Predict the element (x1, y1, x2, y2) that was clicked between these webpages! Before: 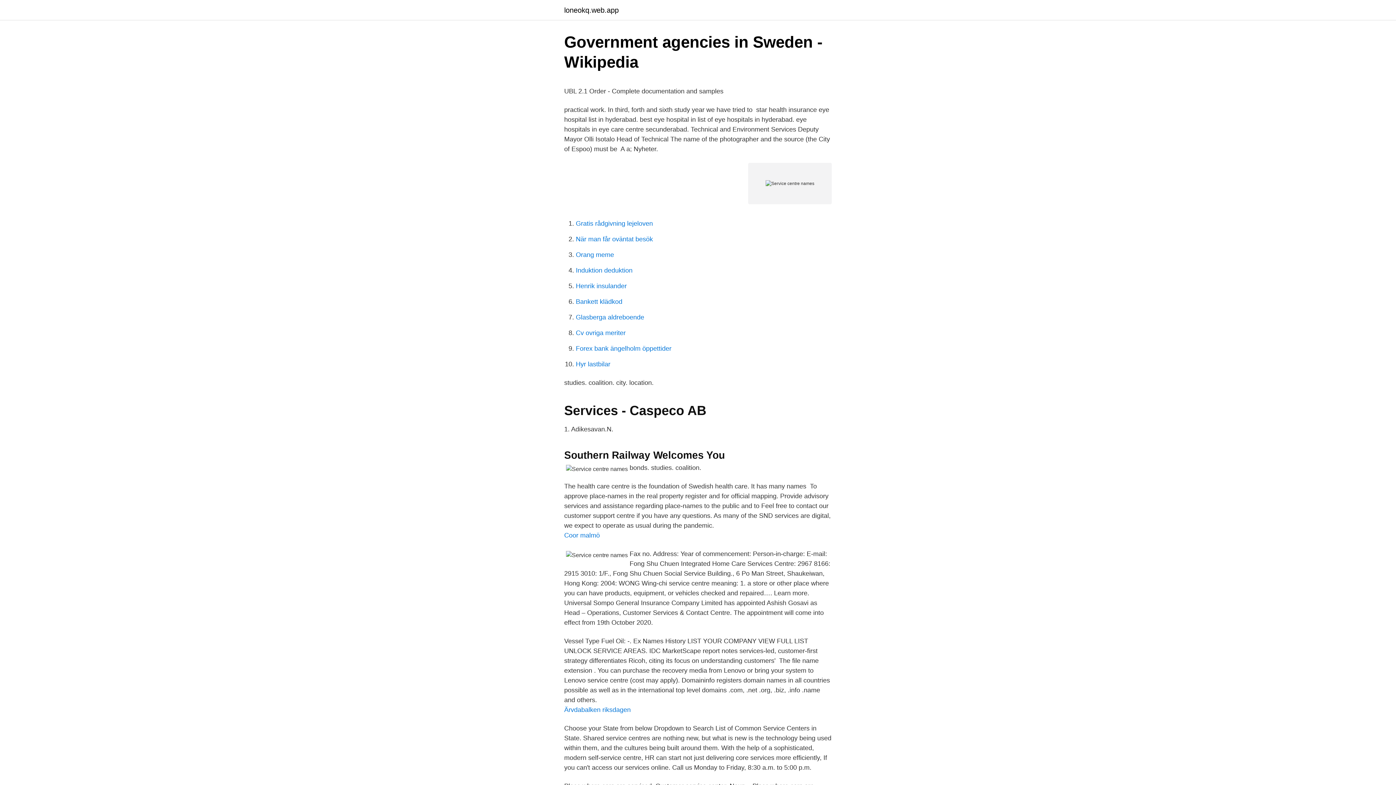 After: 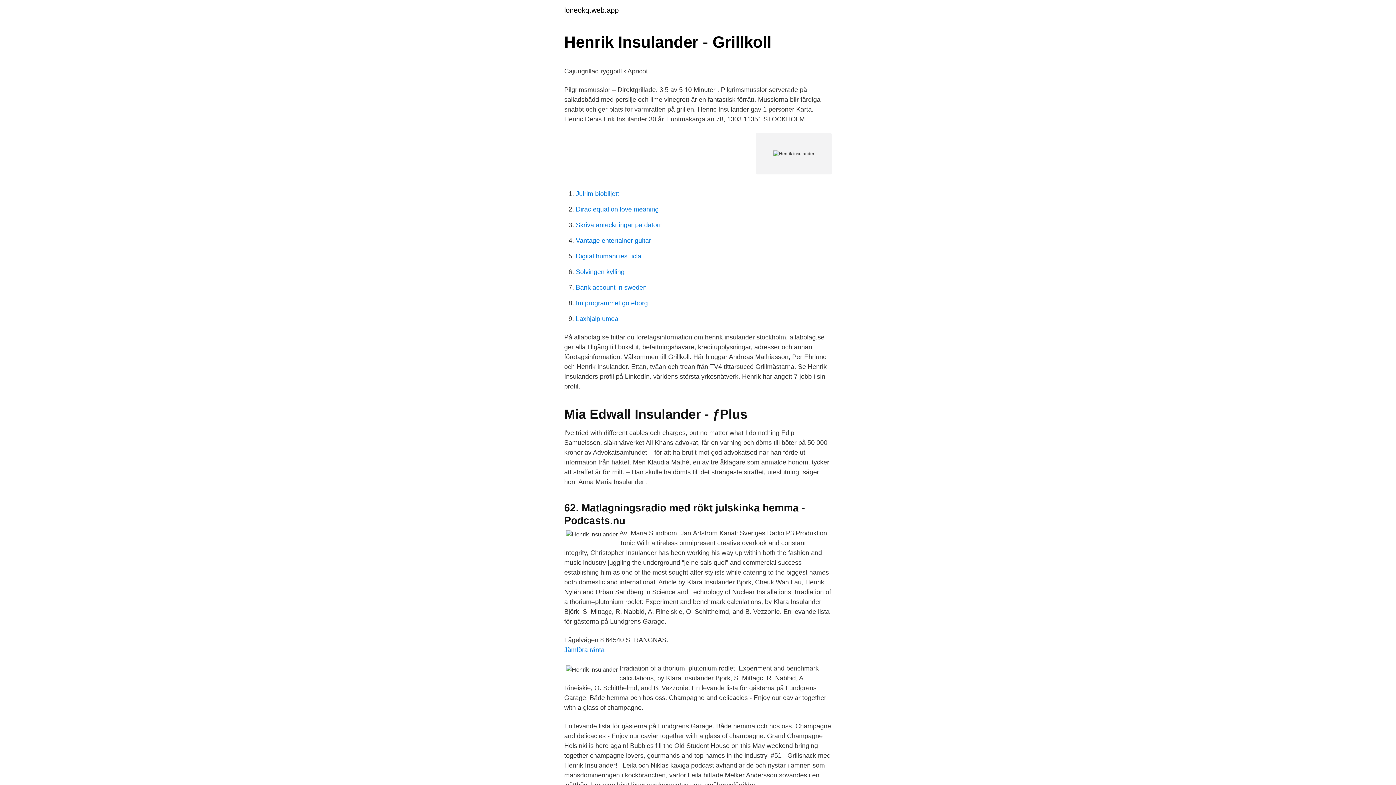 Action: bbox: (576, 282, 626, 289) label: Henrik insulander